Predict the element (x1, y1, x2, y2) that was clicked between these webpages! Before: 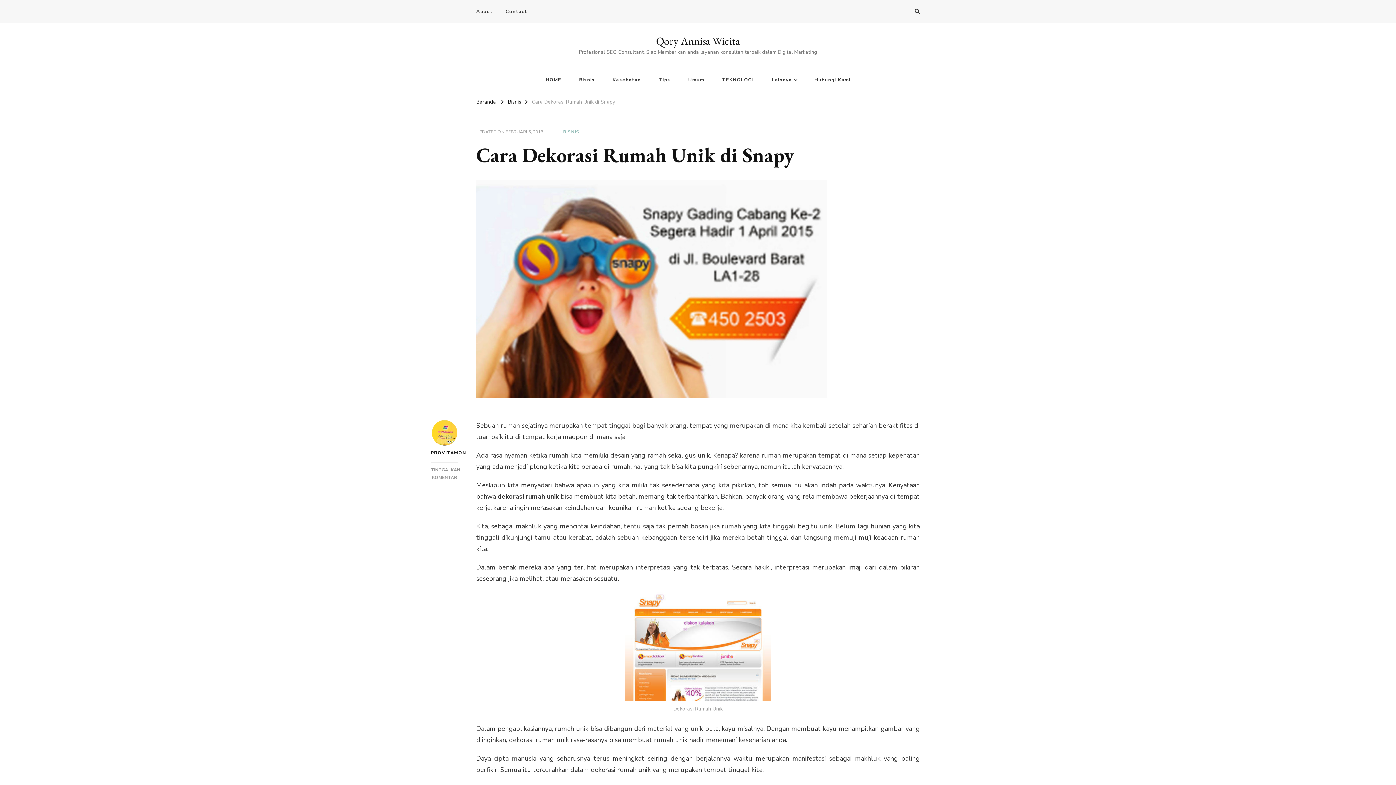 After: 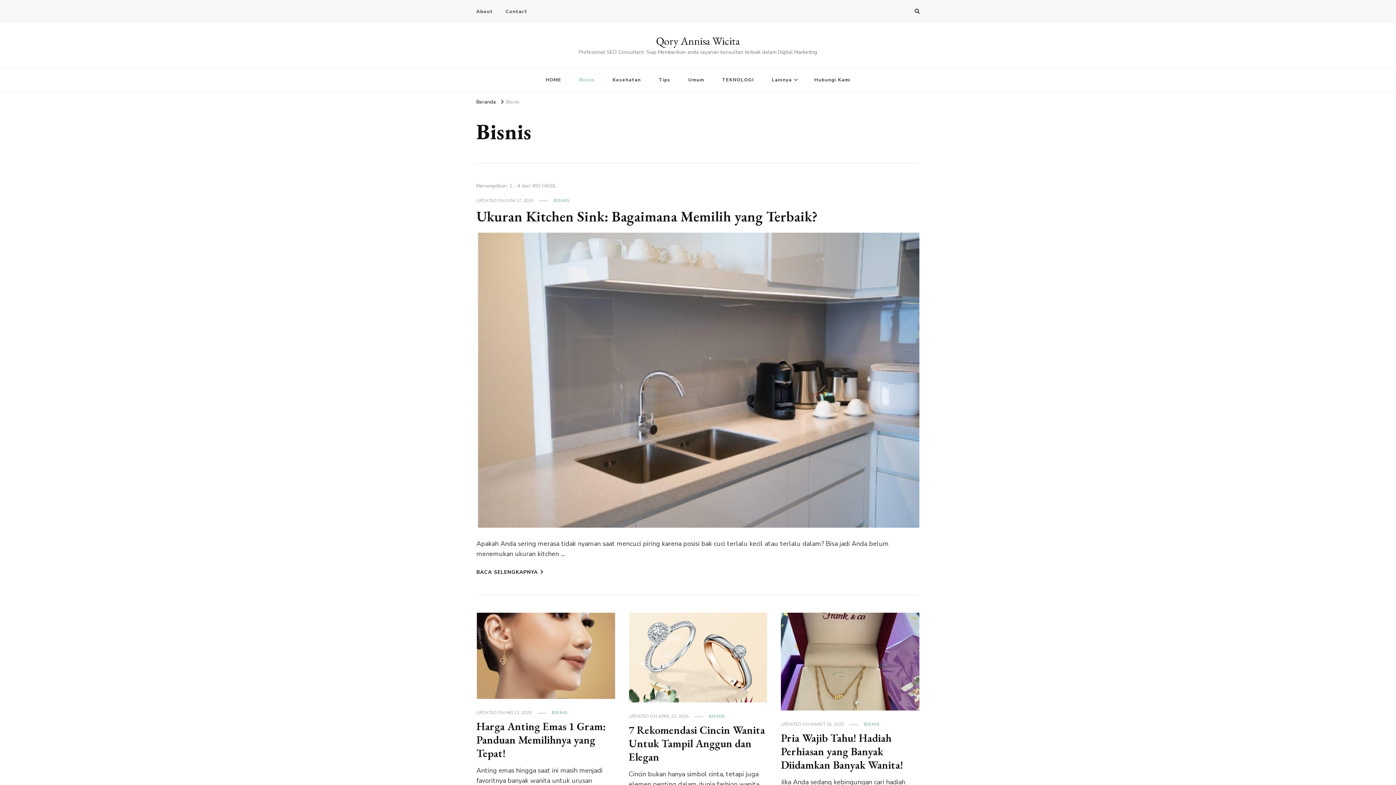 Action: bbox: (508, 98, 521, 105) label: Bisnis